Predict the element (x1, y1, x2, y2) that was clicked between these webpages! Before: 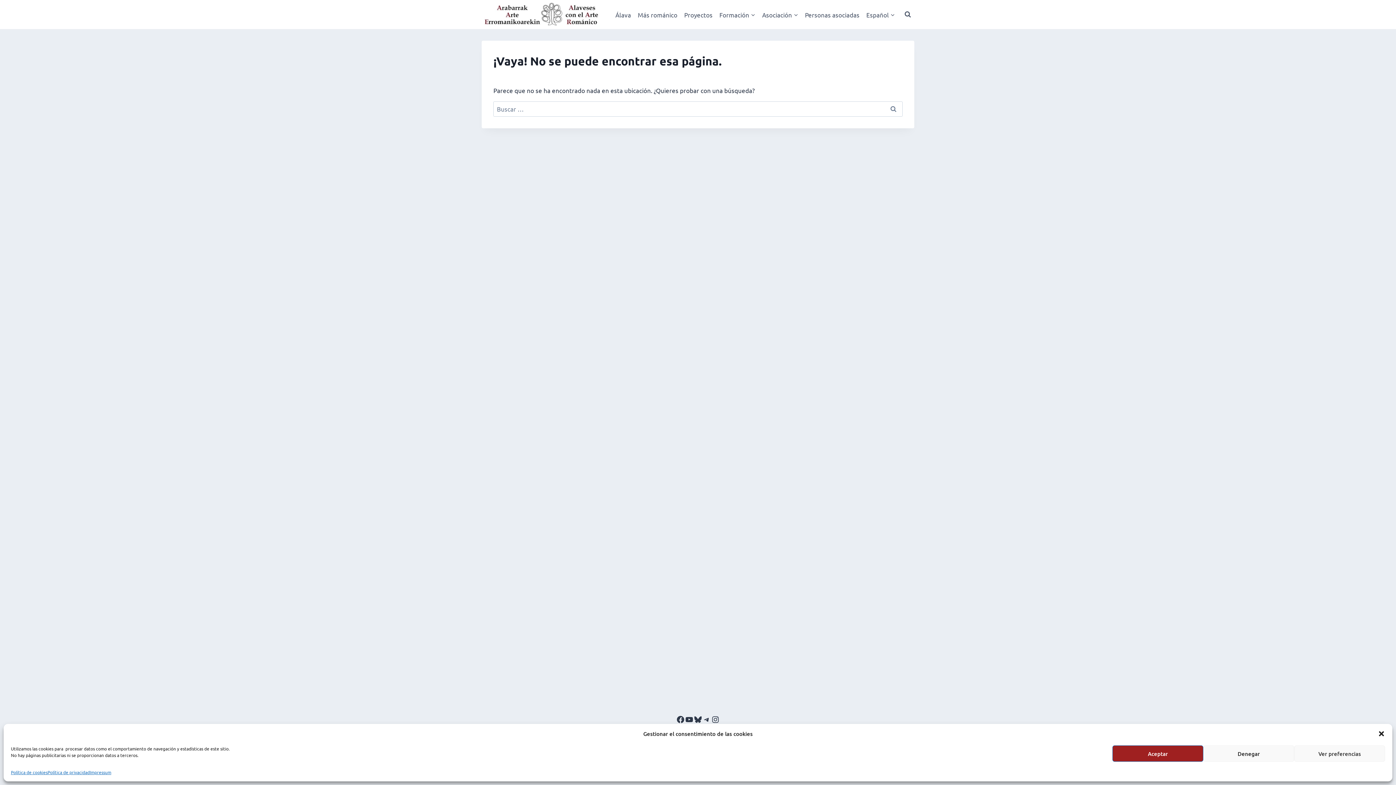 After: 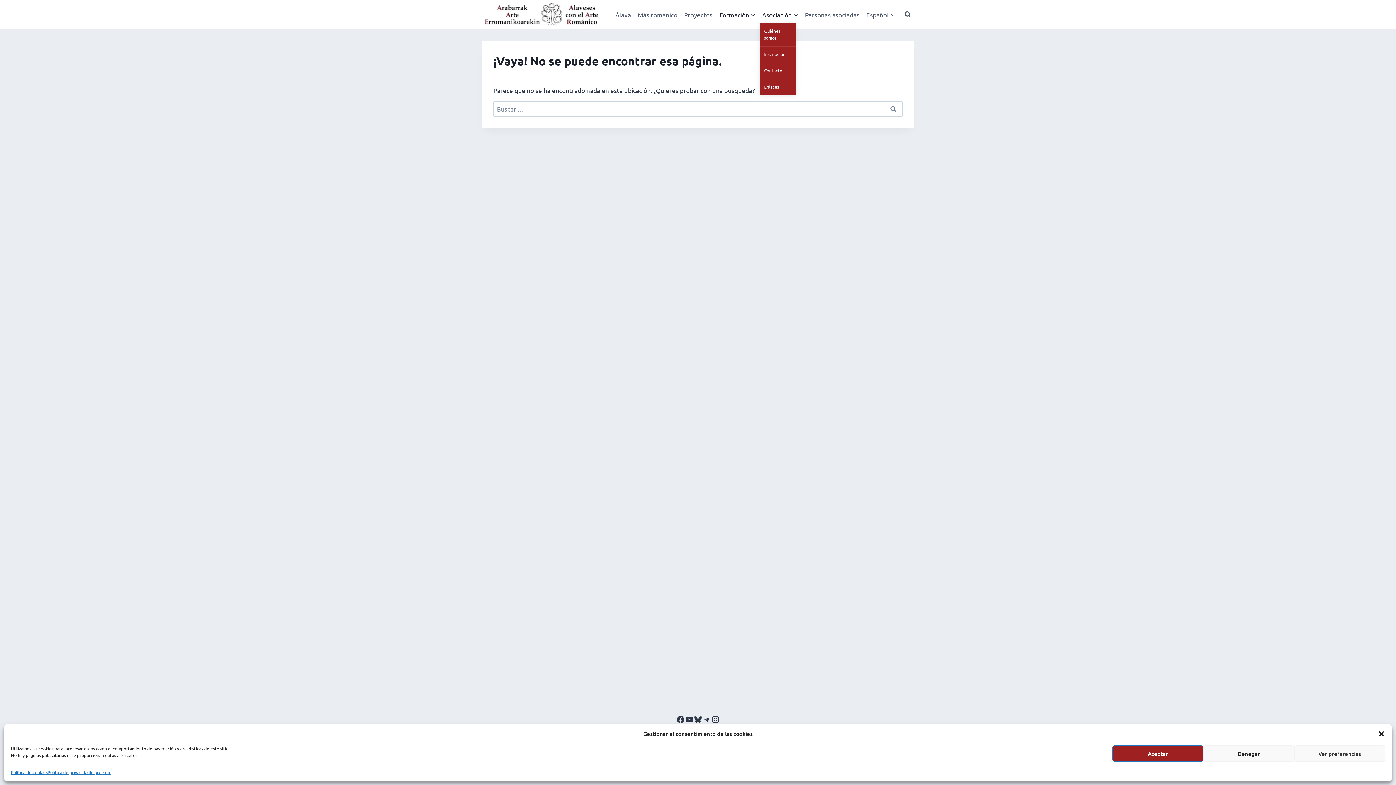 Action: label: Asociación bbox: (759, 5, 800, 23)